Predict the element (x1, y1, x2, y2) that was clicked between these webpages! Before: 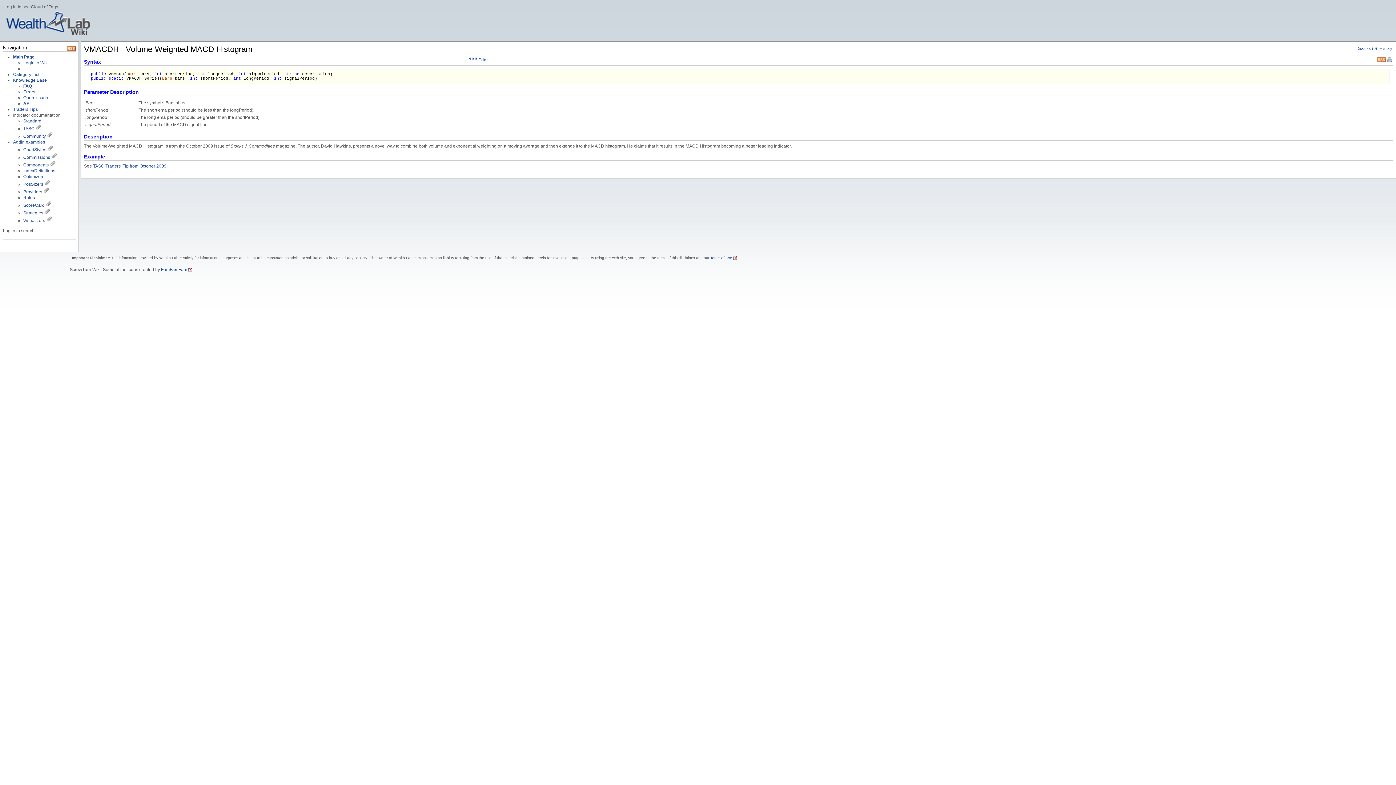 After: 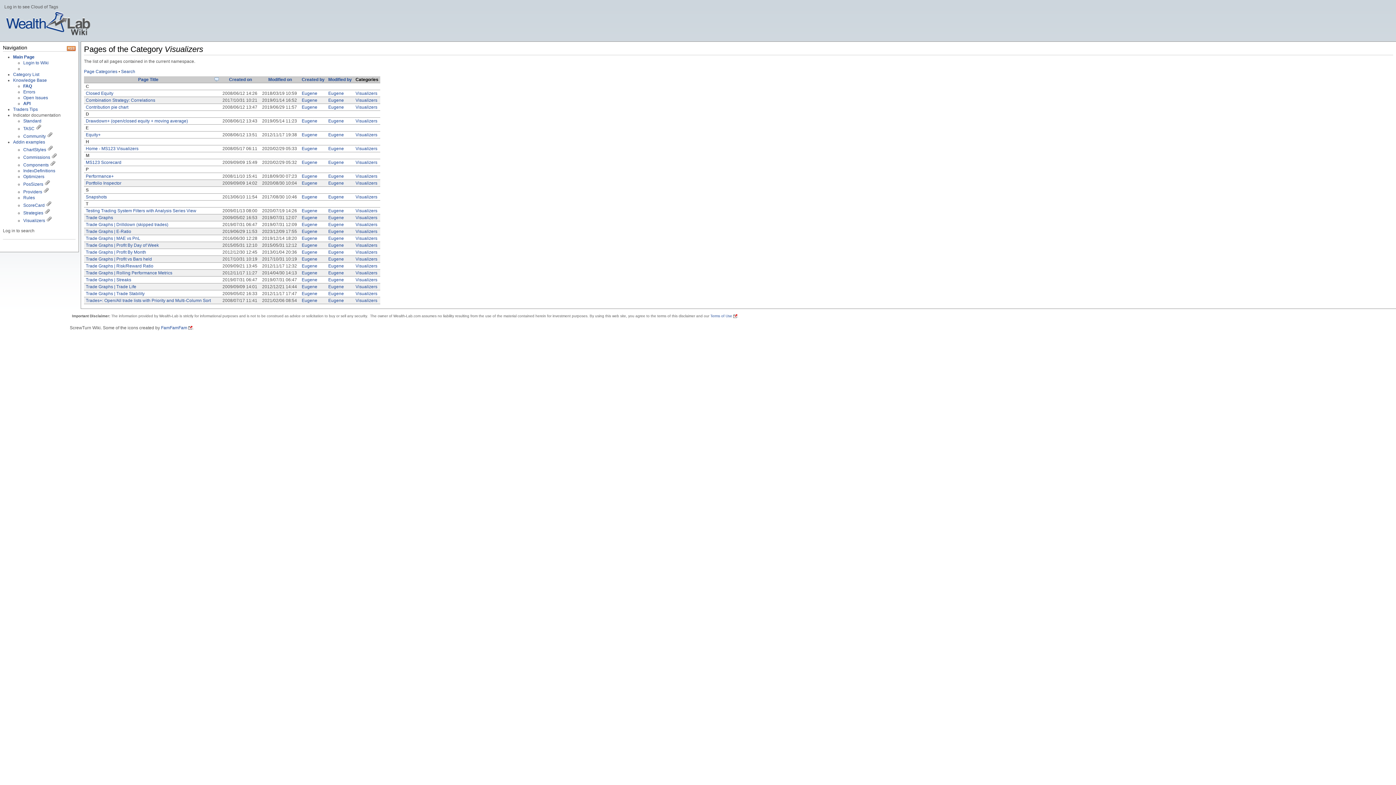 Action: label: Visualizers bbox: (23, 218, 45, 223)